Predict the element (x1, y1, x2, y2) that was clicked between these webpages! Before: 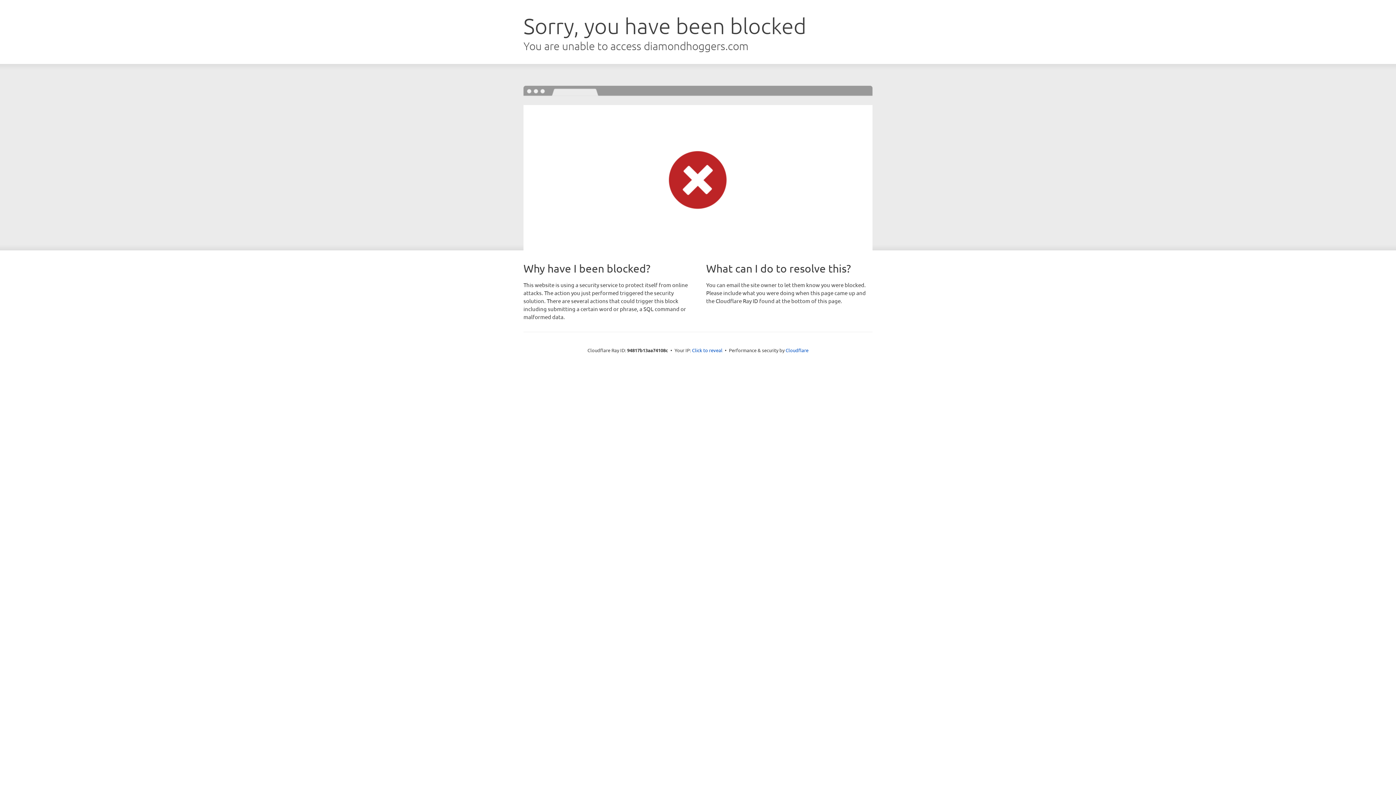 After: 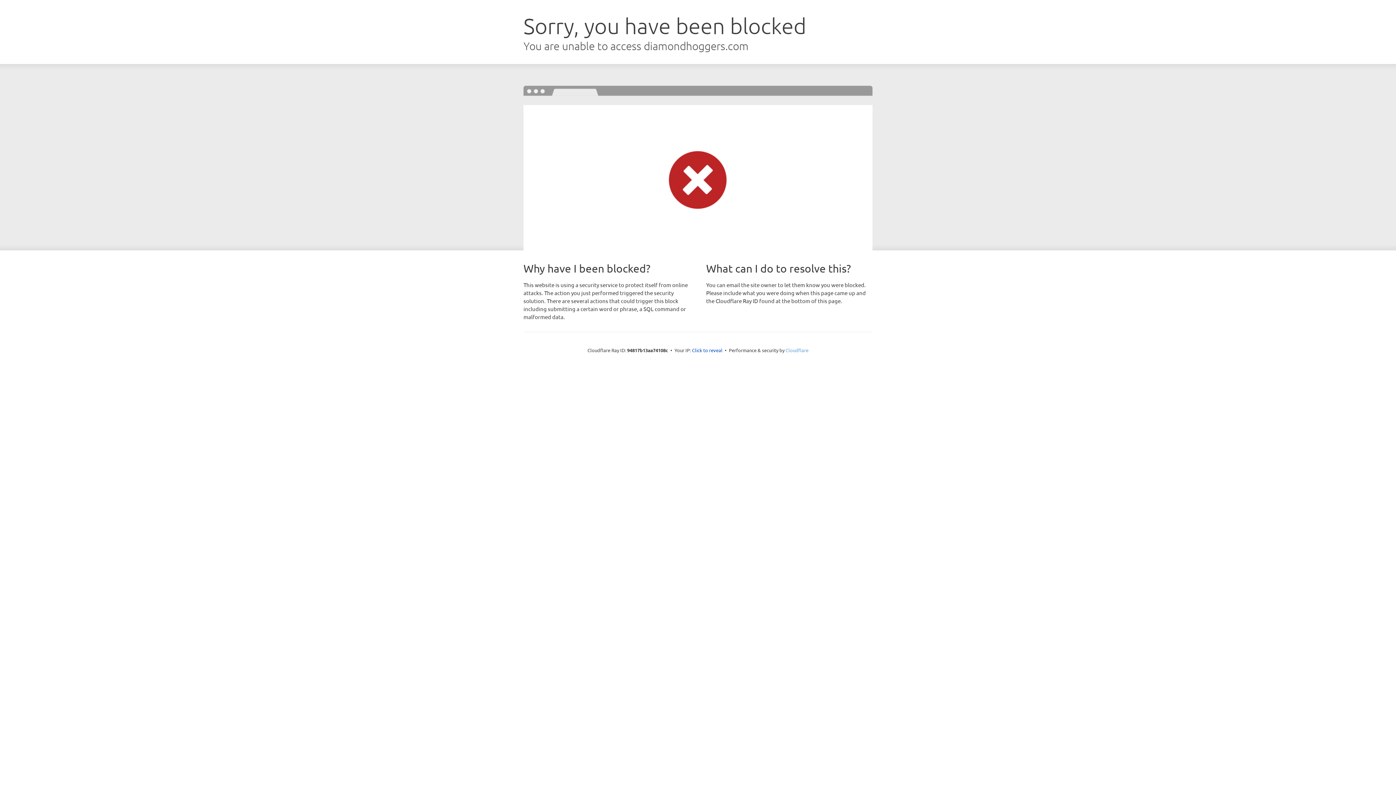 Action: bbox: (785, 347, 808, 353) label: Cloudflare